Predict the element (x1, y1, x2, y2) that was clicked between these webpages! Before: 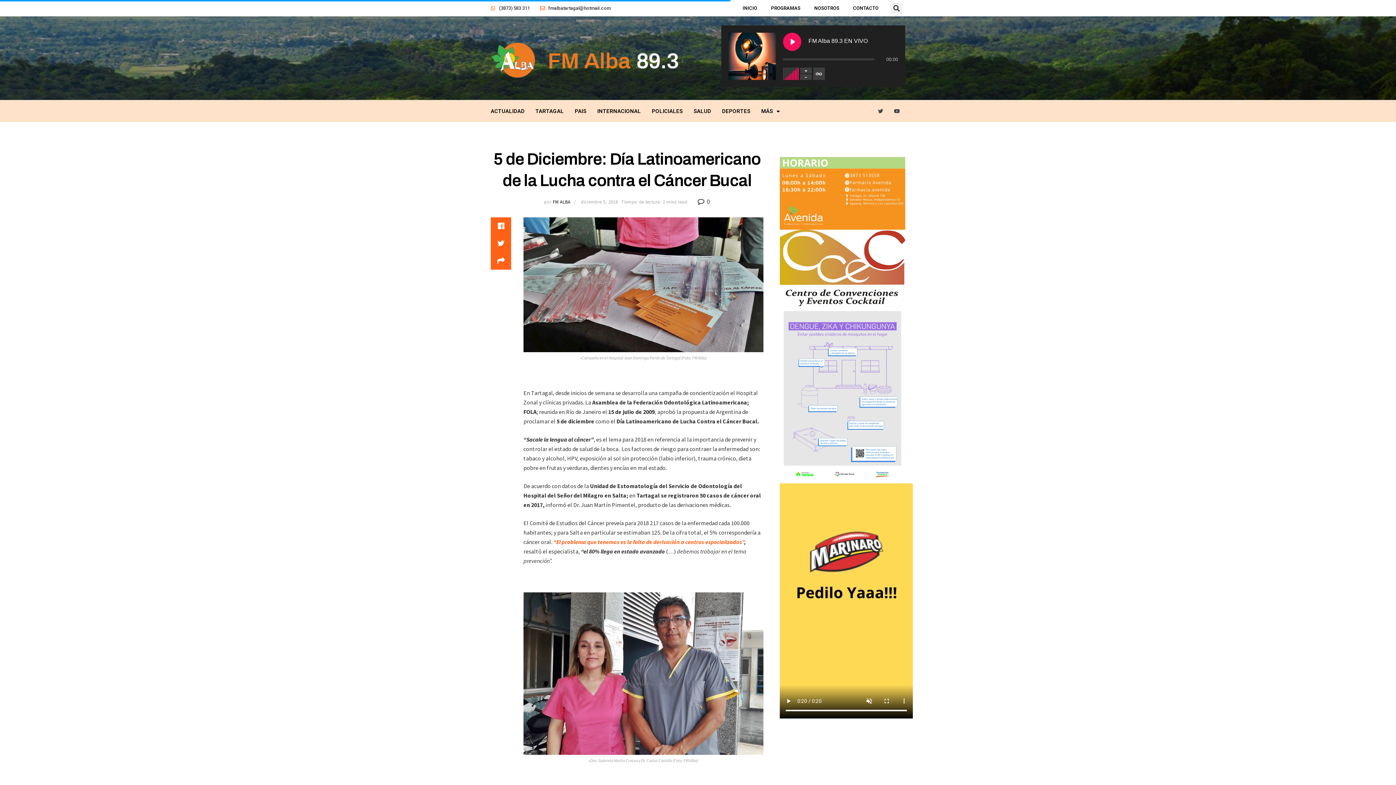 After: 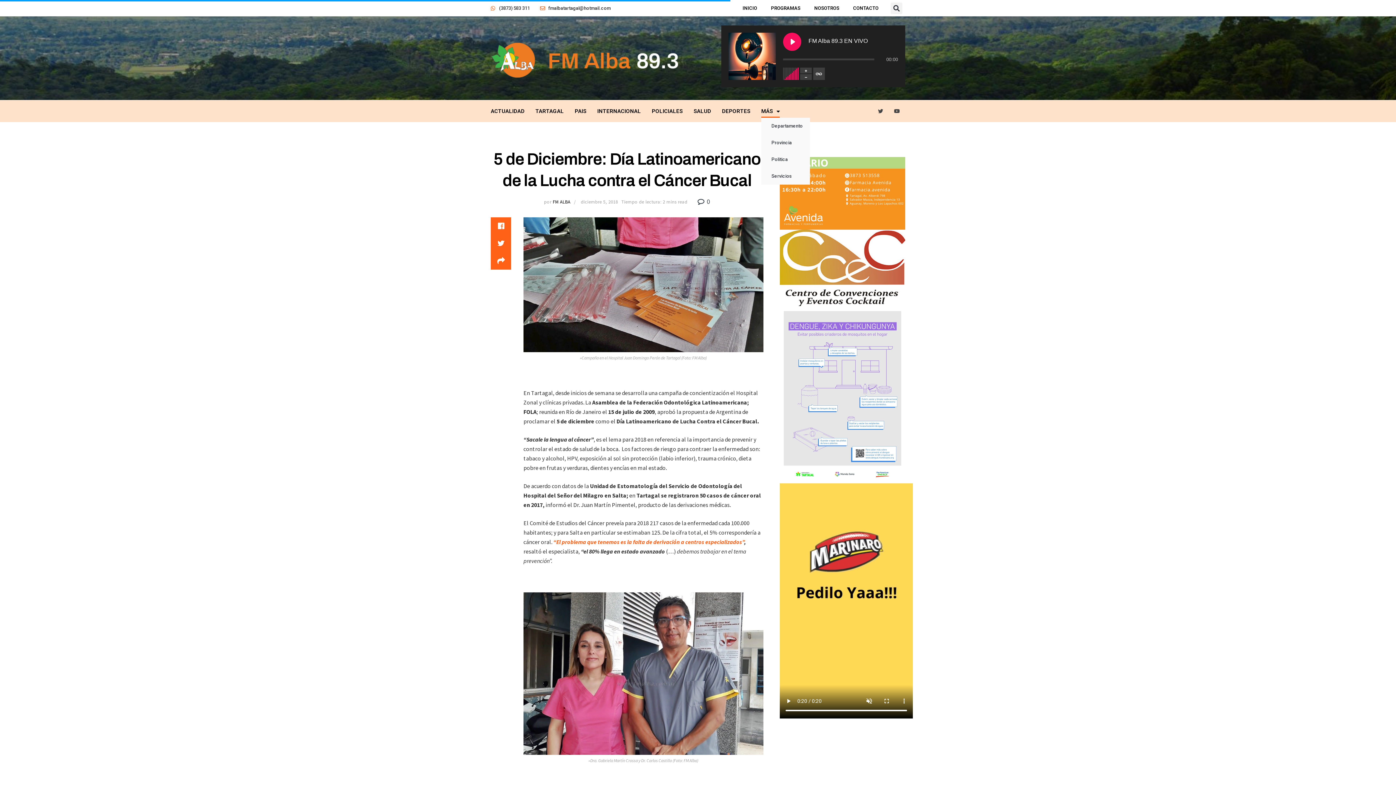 Action: label: MÁS bbox: (761, 104, 780, 117)